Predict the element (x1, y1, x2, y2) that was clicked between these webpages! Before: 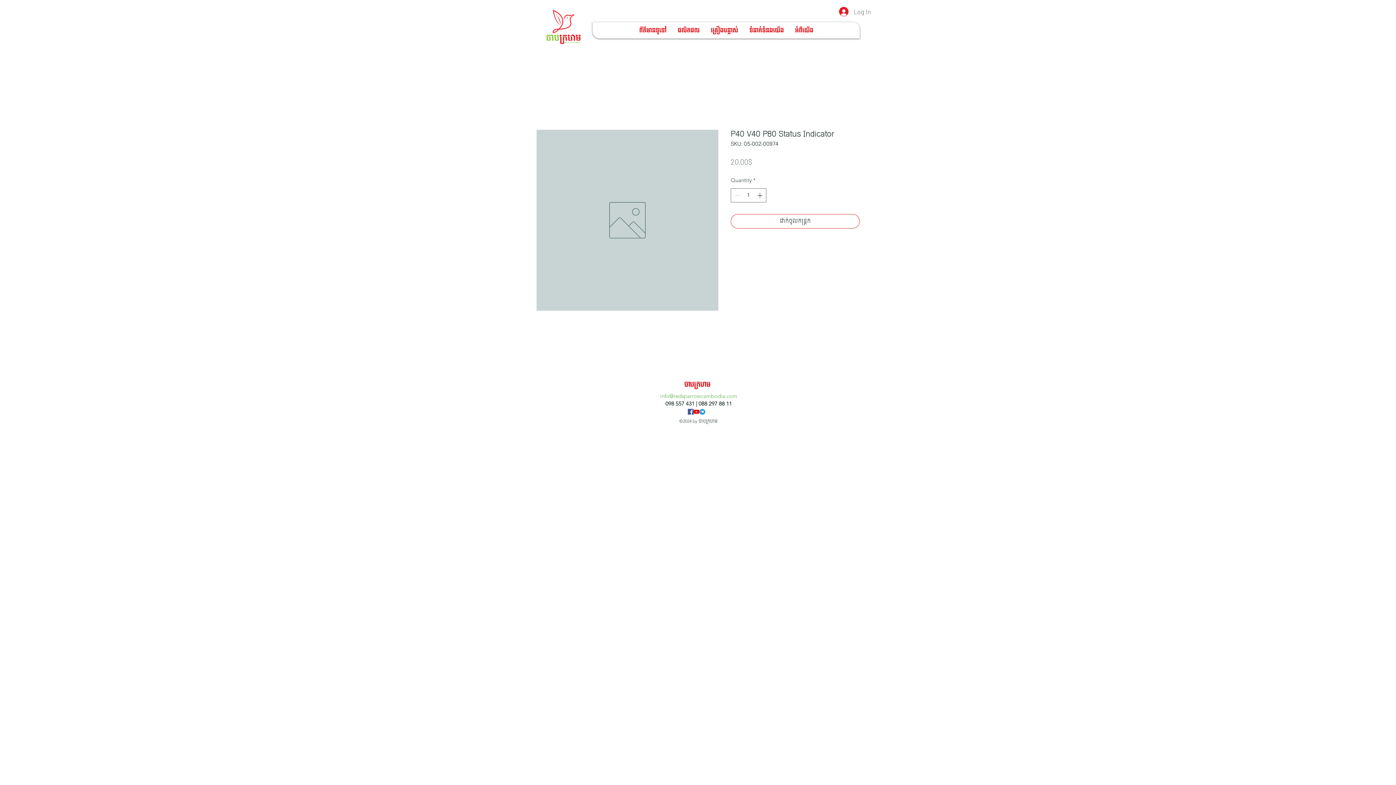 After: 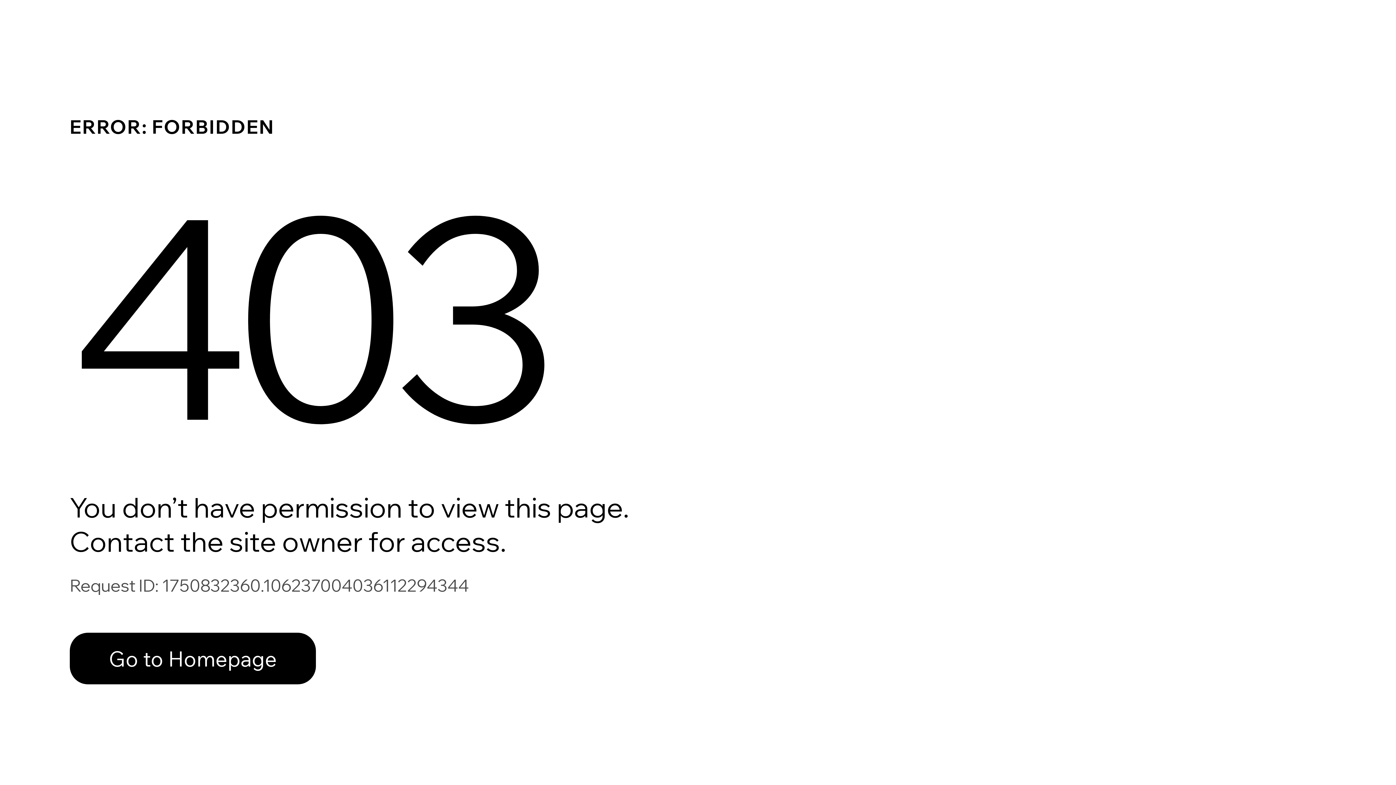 Action: bbox: (705, 22, 743, 38) label: គ្រឿងបន្លាស់